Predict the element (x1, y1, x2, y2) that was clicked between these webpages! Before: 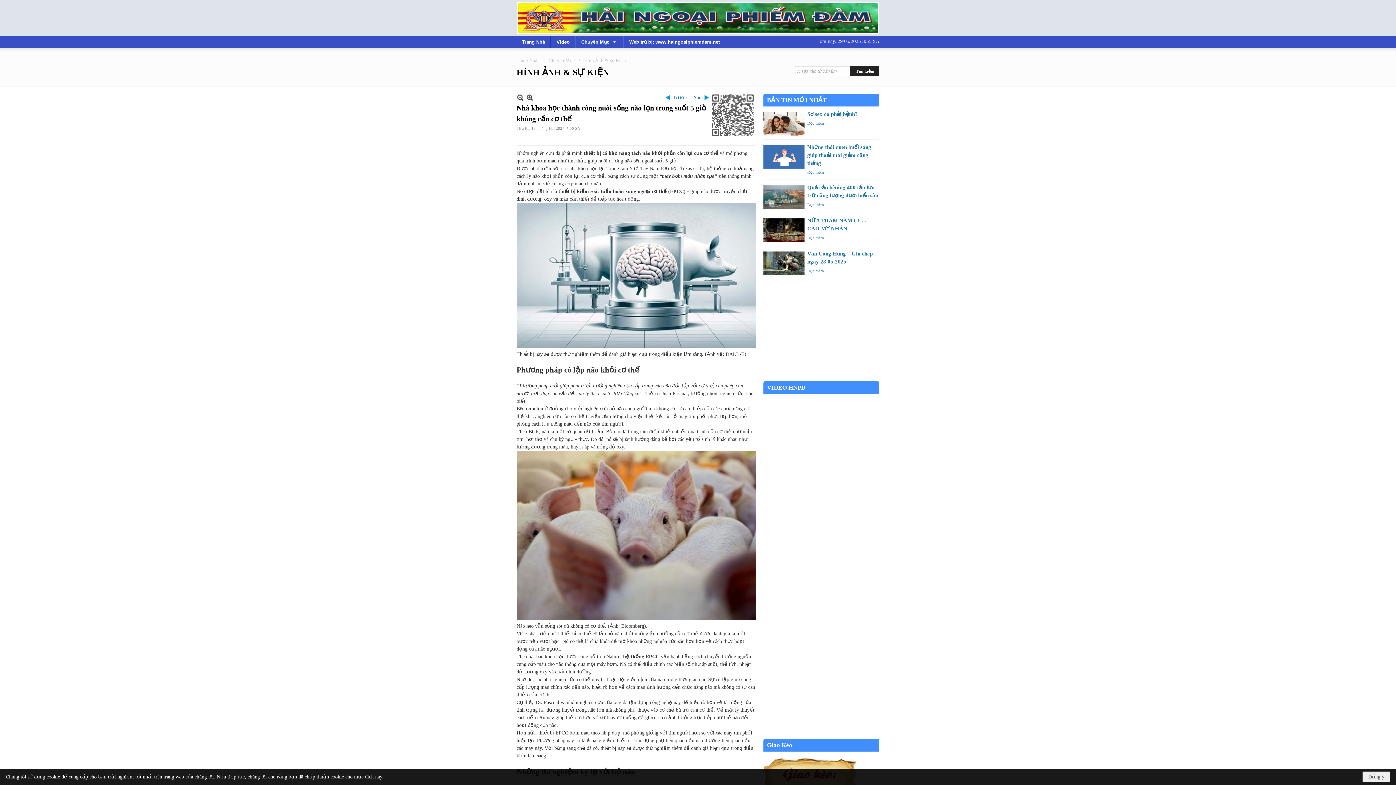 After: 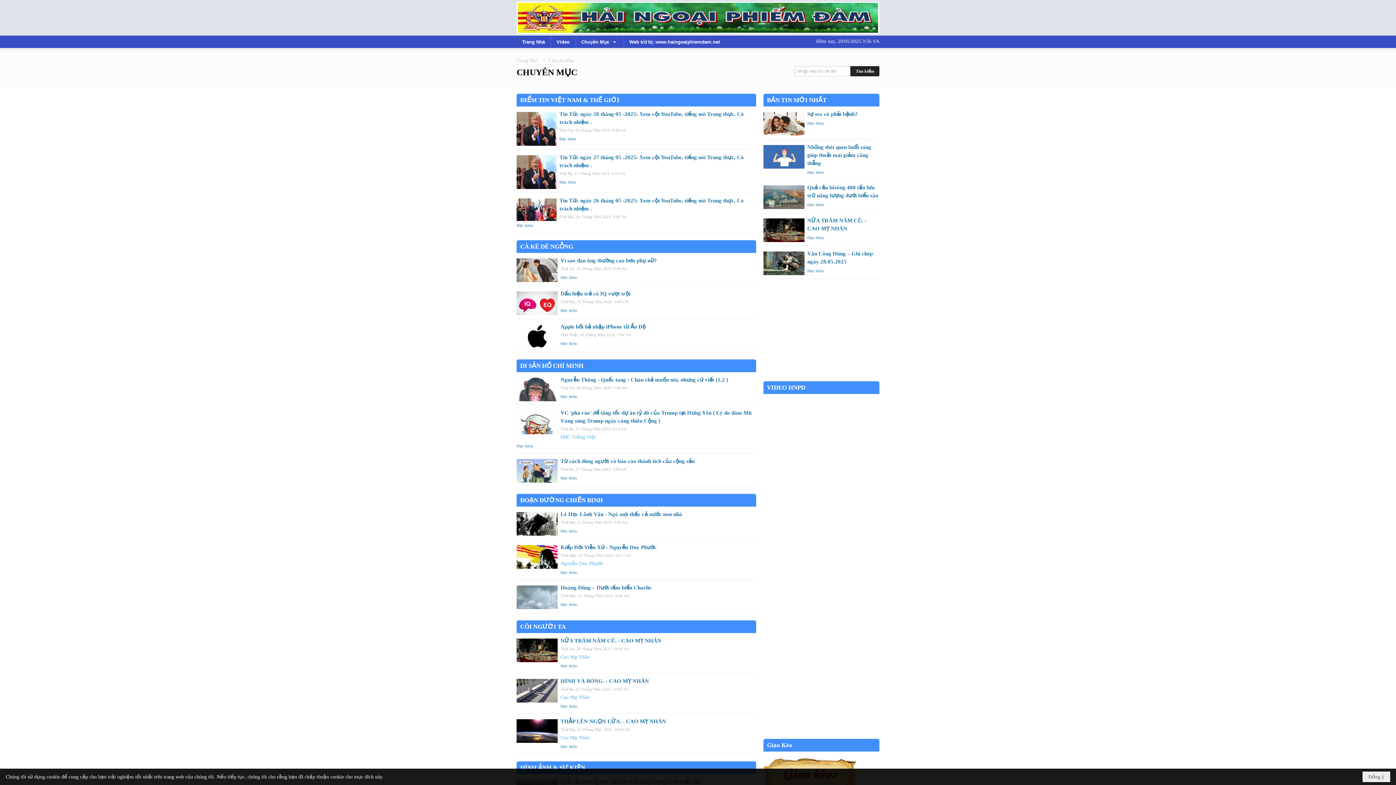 Action: label: Chuyên Mục bbox: (575, 35, 623, 48)